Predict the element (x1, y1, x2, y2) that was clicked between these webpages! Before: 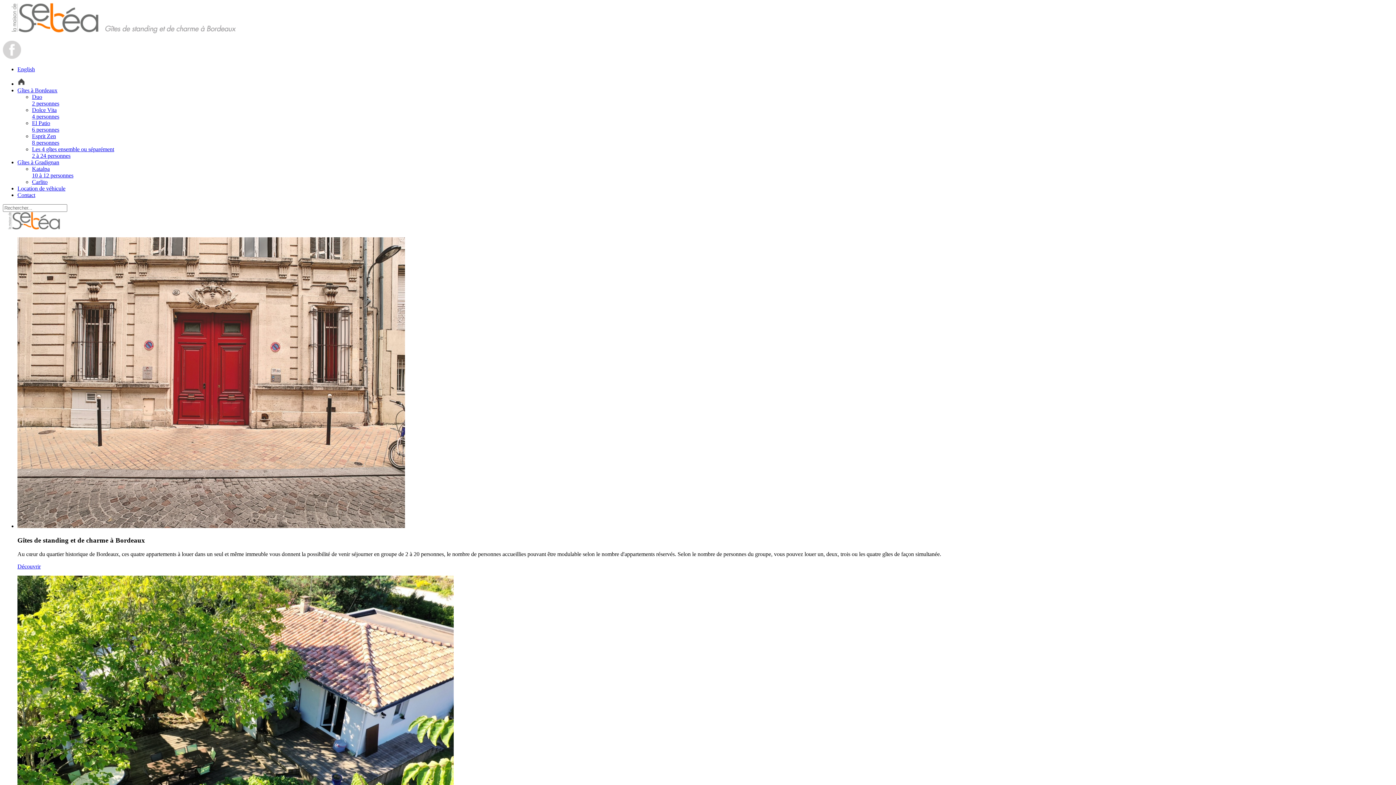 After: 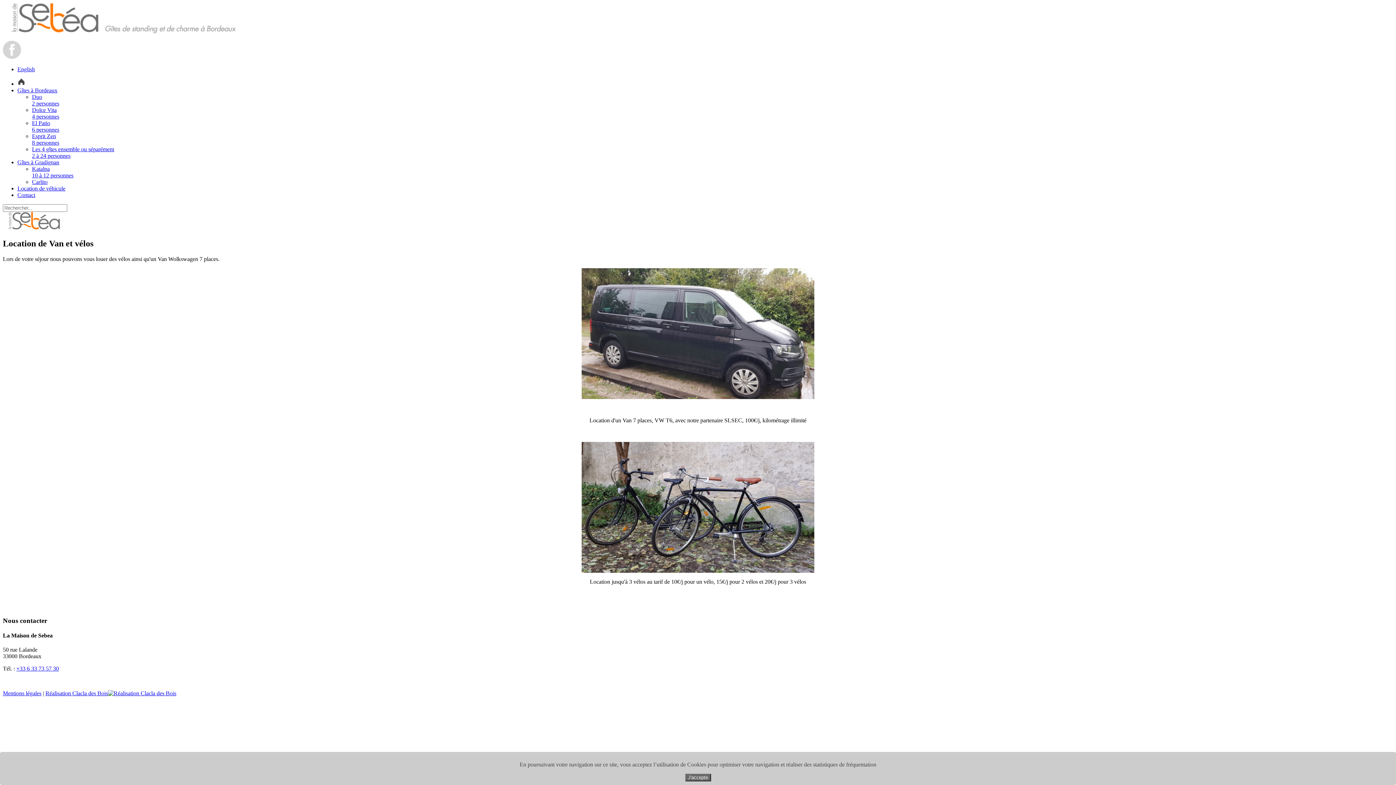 Action: label: Location de véhicule bbox: (17, 185, 65, 191)